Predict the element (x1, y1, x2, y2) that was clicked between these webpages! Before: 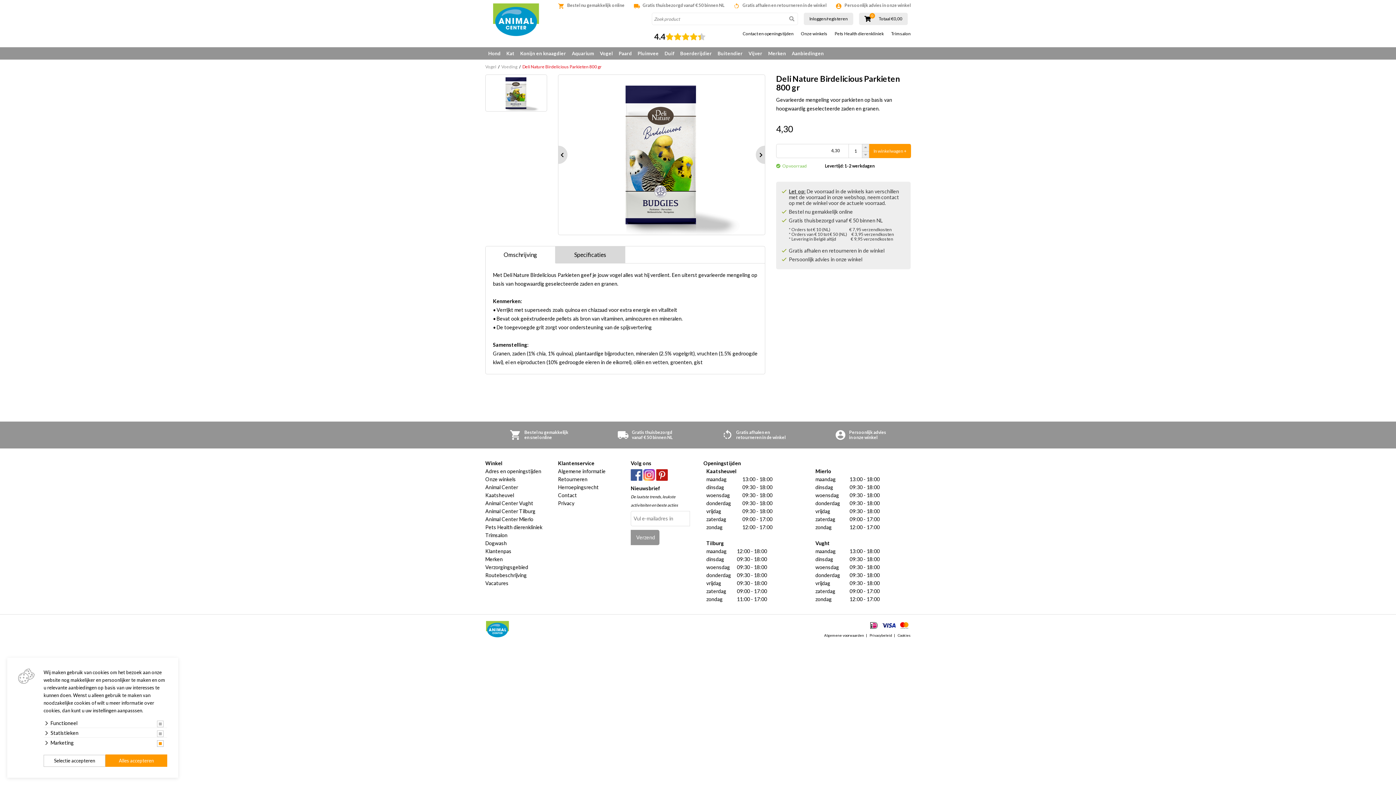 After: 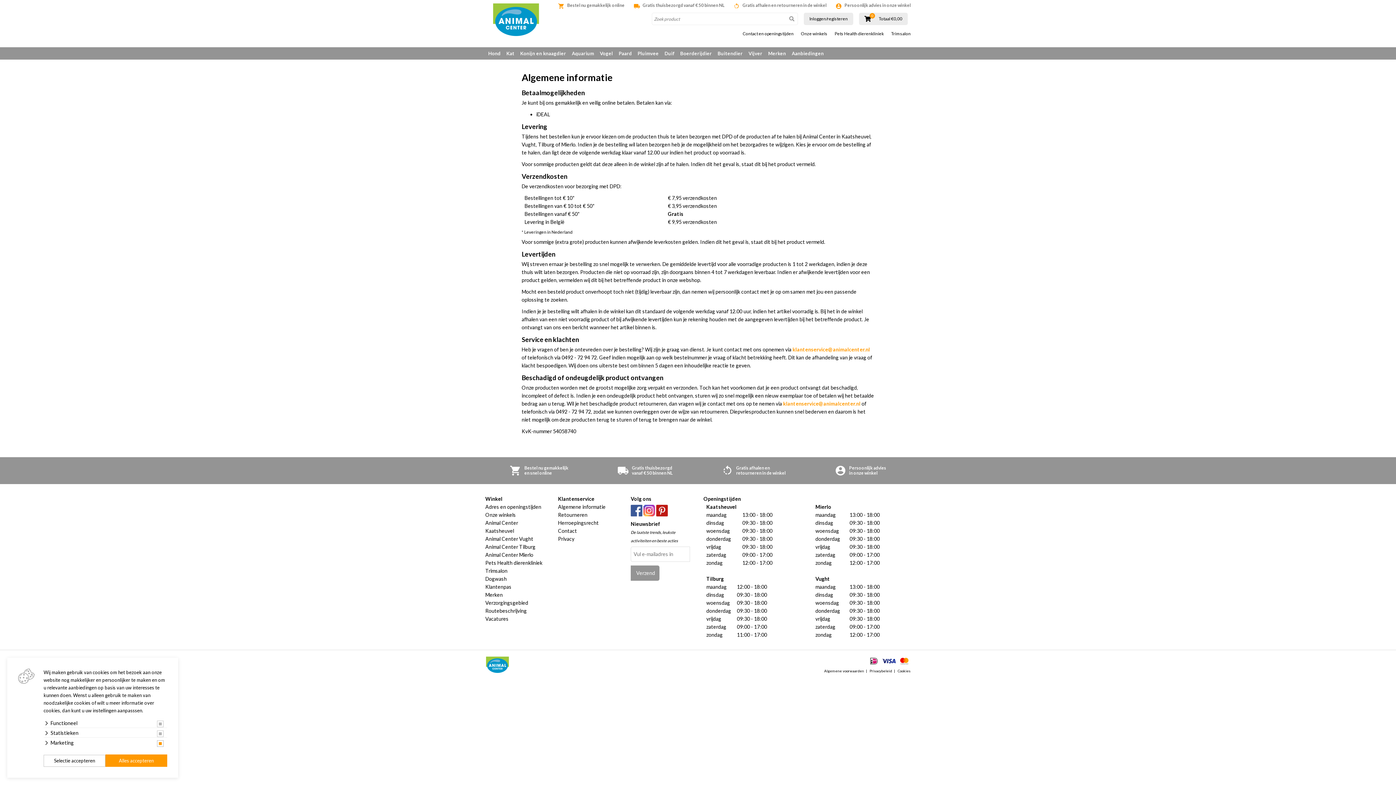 Action: bbox: (558, 467, 620, 475) label: Algemene informatie